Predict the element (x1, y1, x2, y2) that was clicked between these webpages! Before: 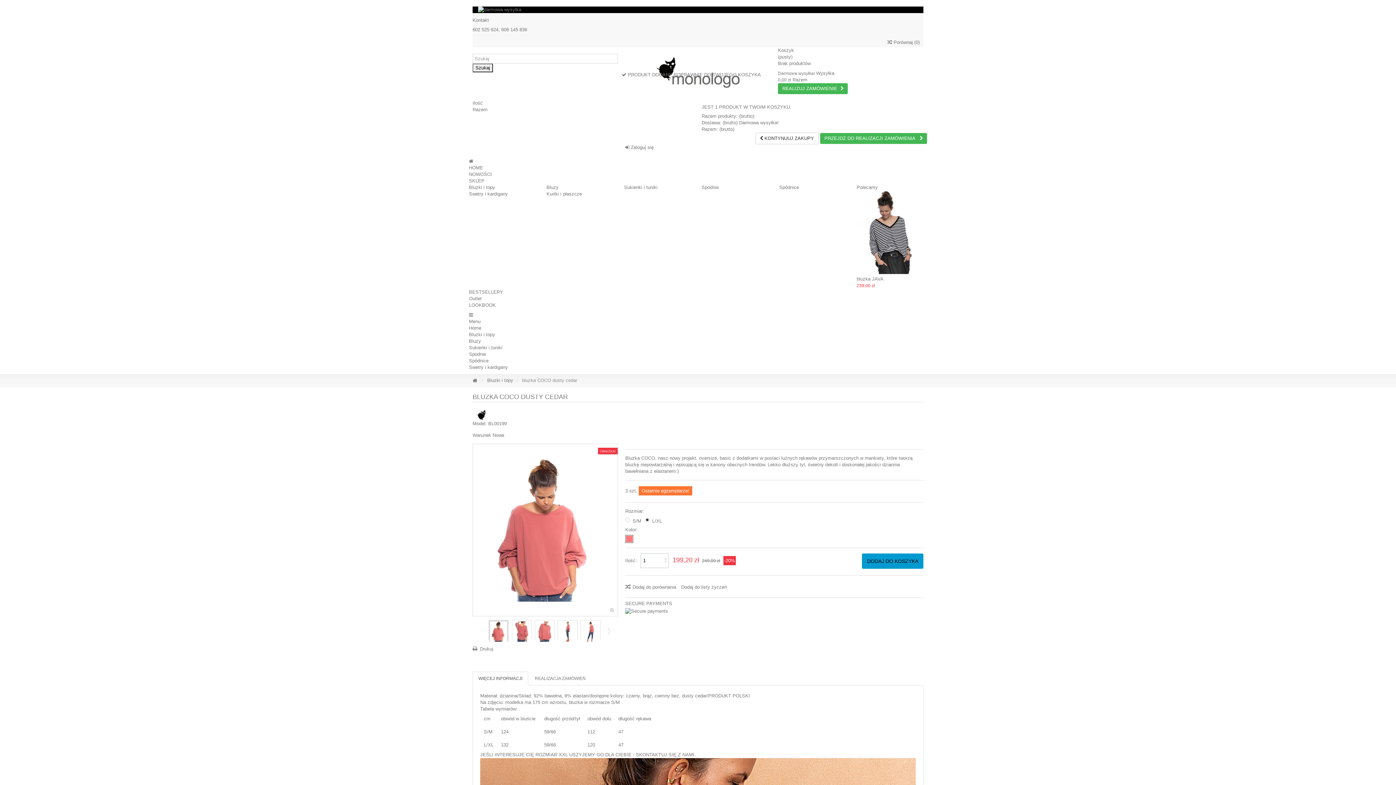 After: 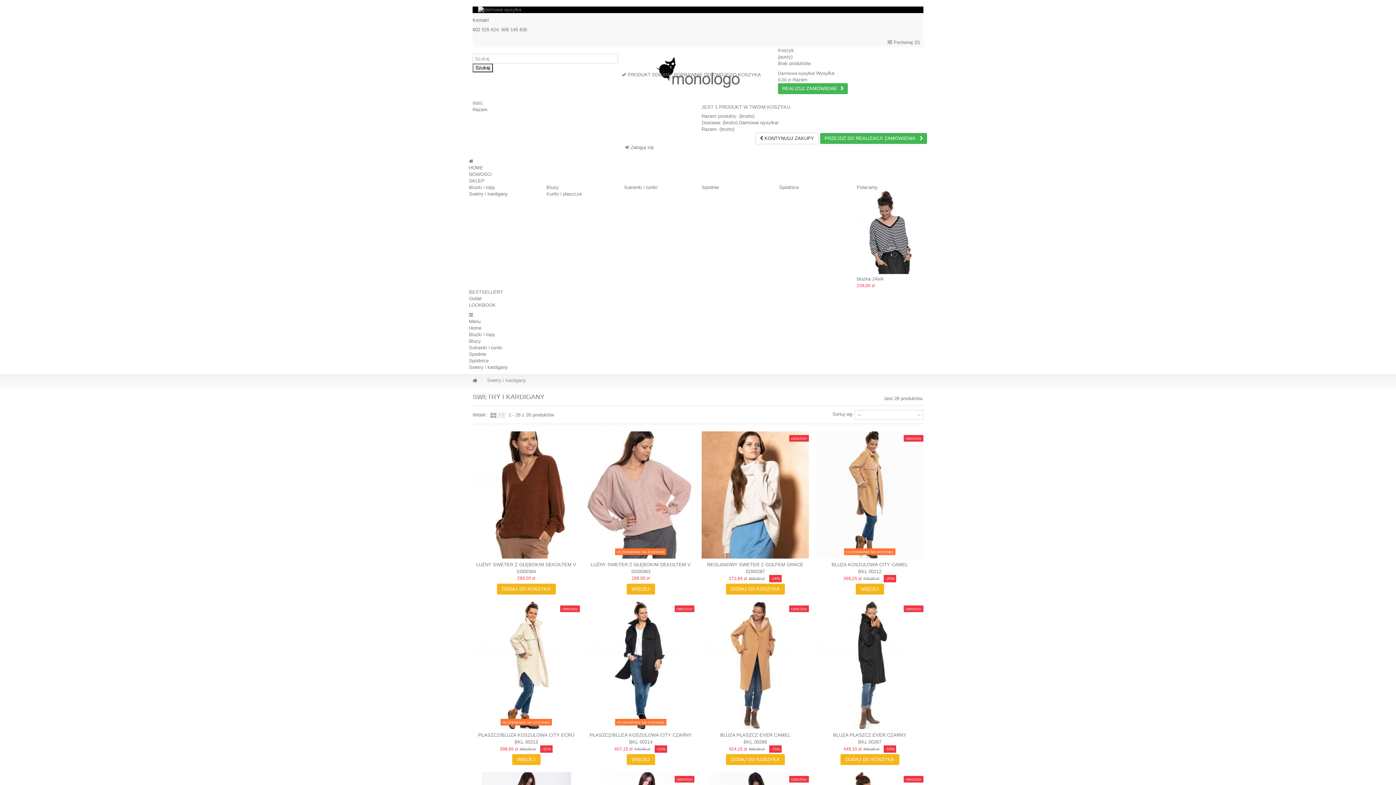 Action: label: Swetry i kardigany bbox: (469, 191, 508, 196)